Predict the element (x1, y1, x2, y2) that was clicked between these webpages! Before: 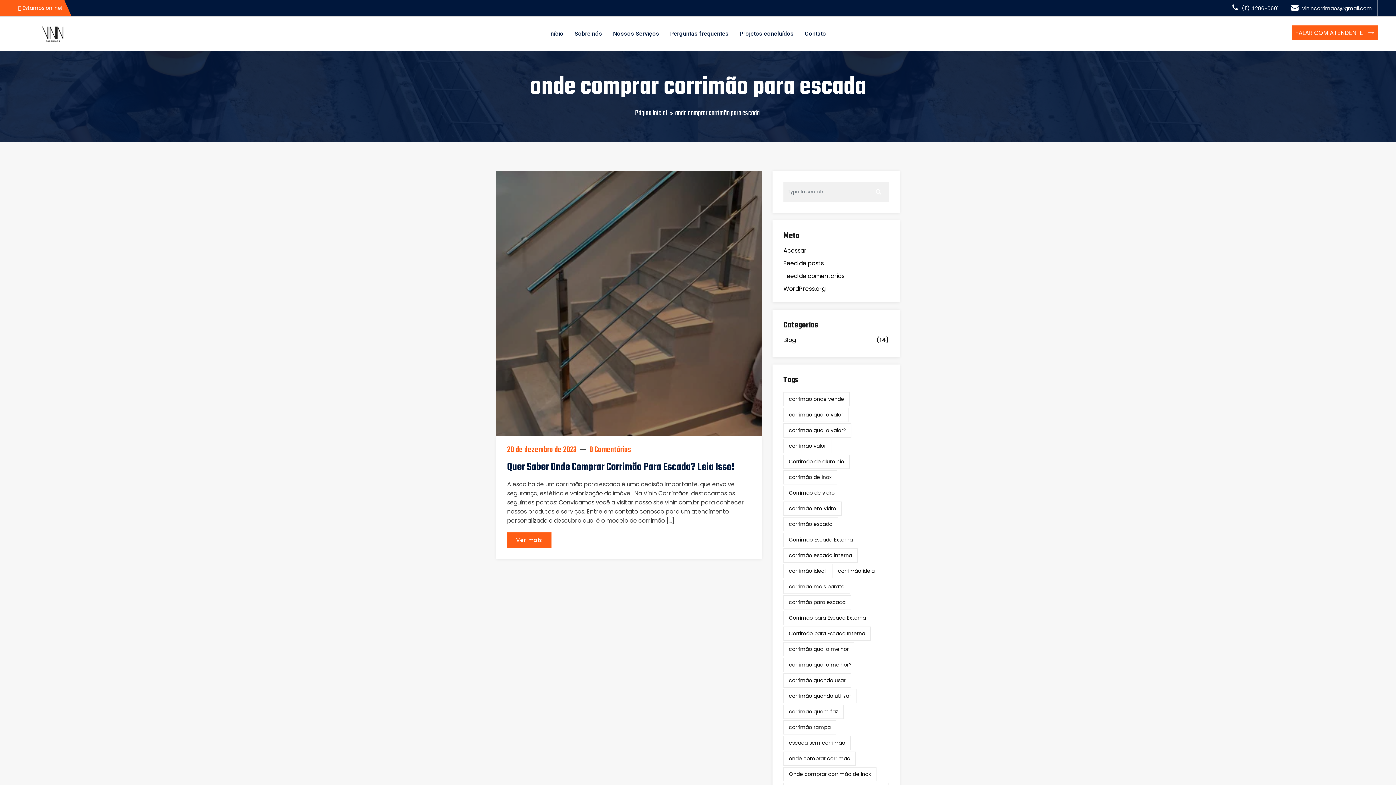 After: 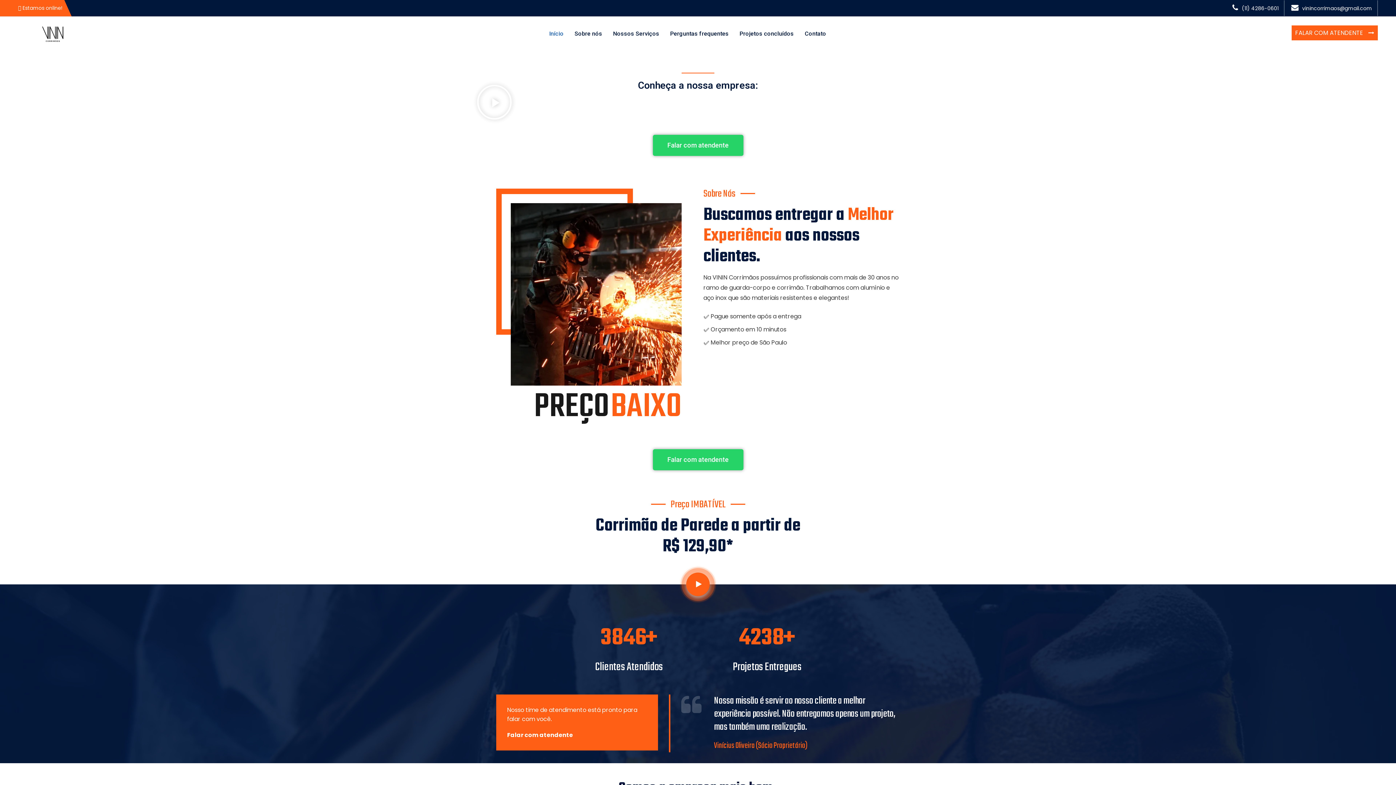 Action: bbox: (635, 107, 667, 118) label: Página Inicial